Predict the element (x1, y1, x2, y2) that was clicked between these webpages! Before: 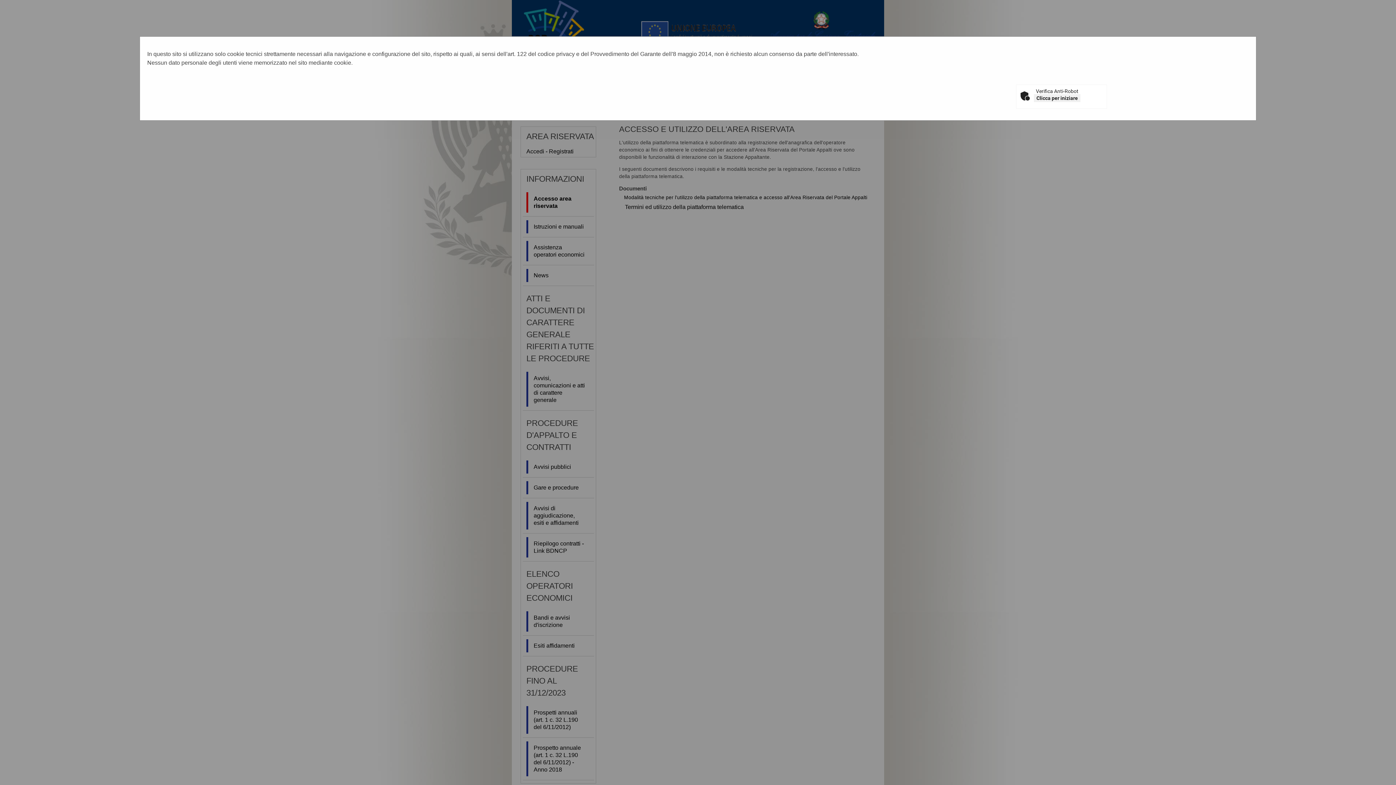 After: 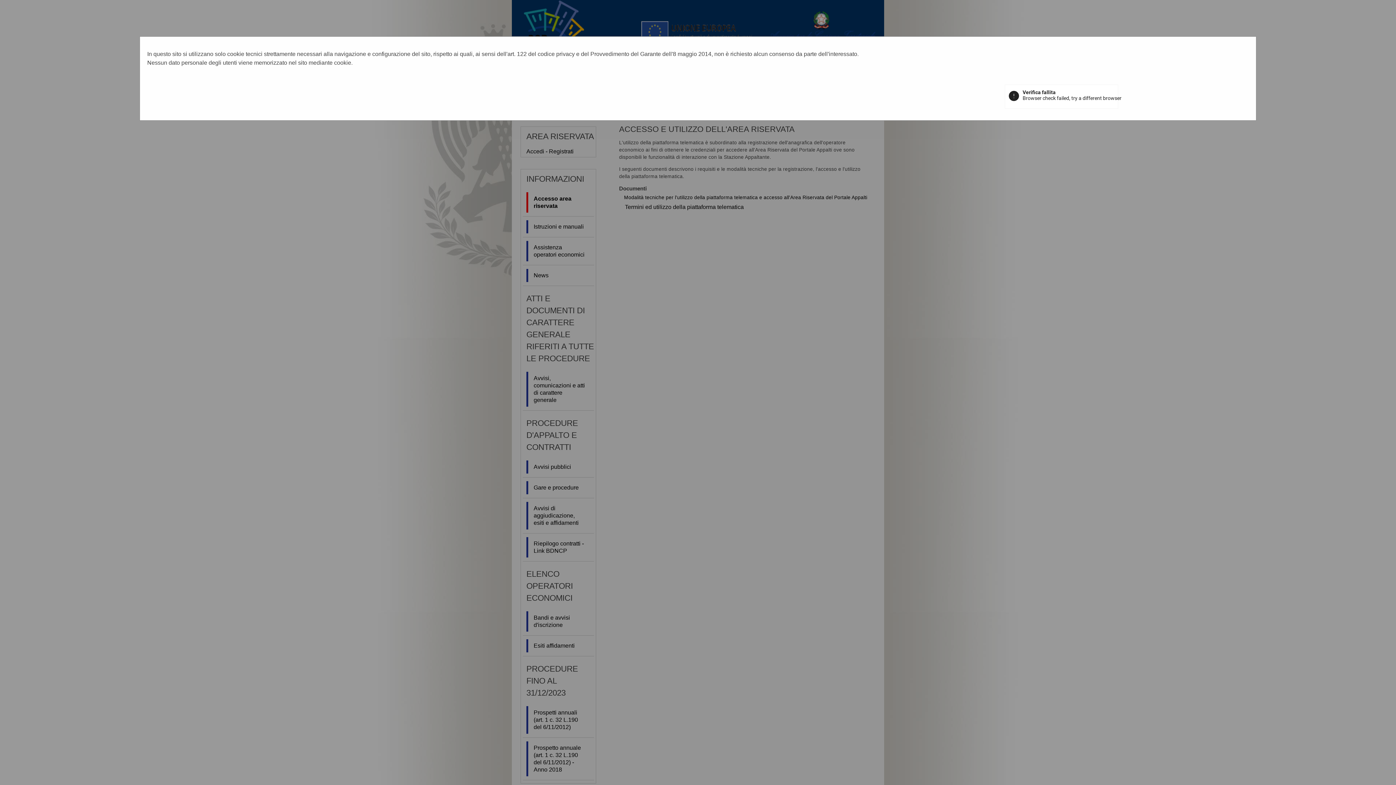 Action: label: Clicca per iniziare bbox: (1034, 94, 1080, 102)